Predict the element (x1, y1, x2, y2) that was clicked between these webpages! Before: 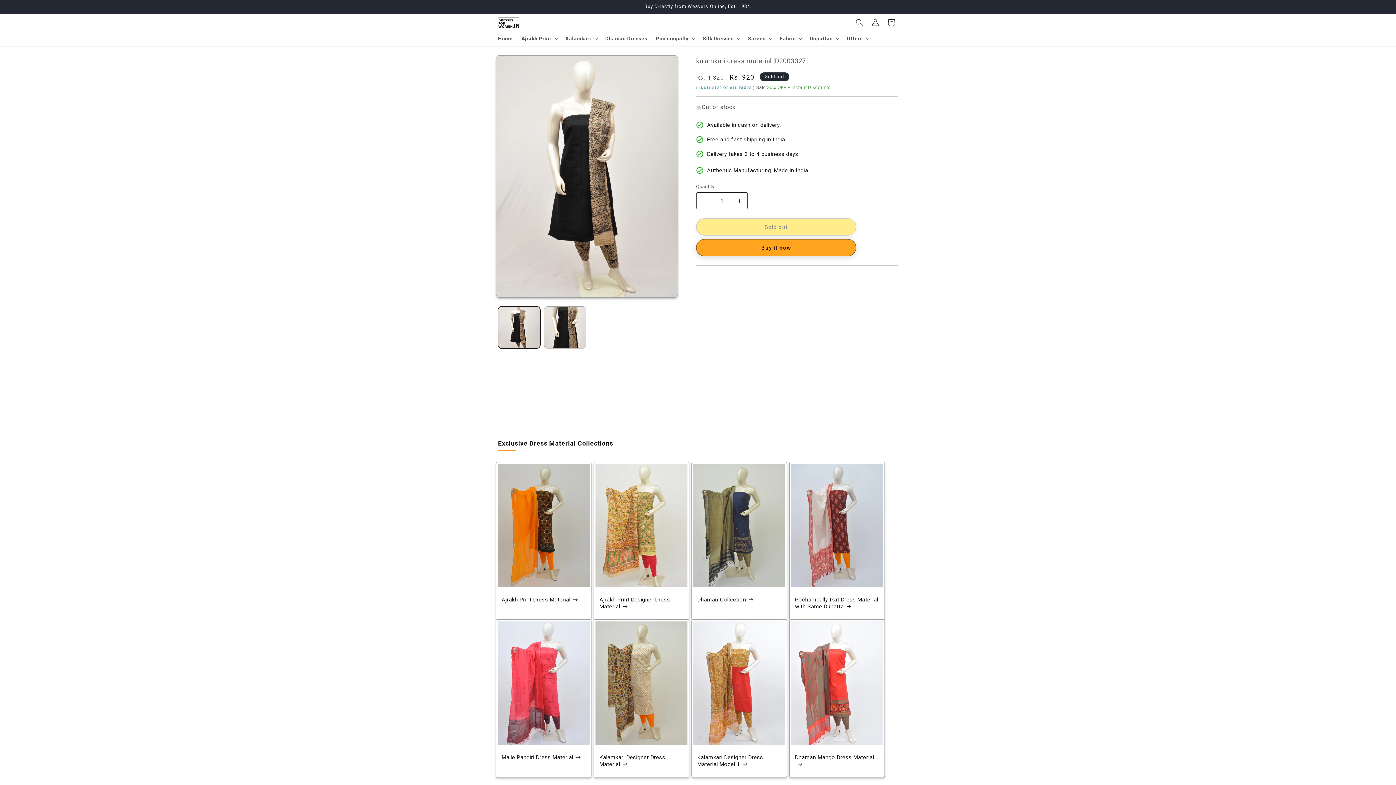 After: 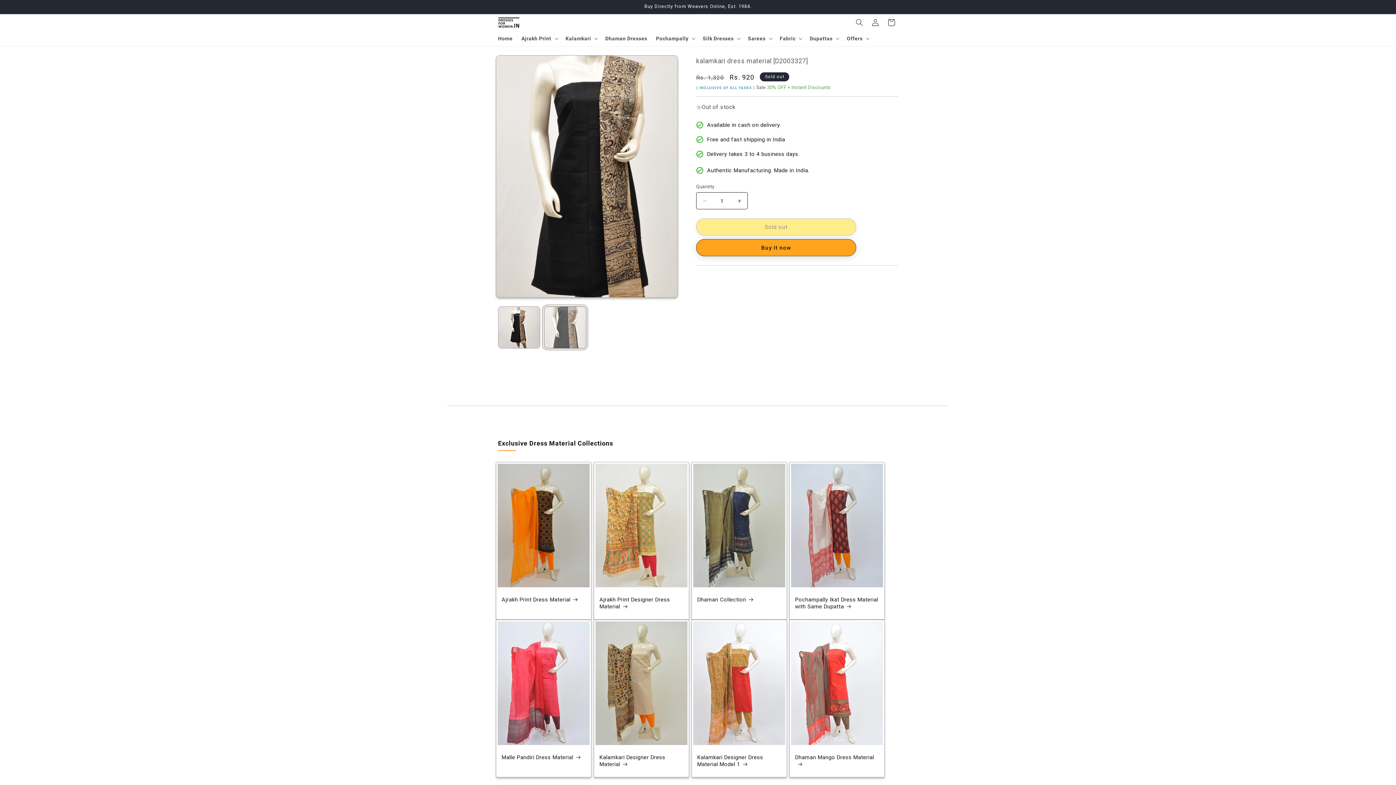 Action: bbox: (544, 306, 586, 348) label: Load image 2 in gallery view